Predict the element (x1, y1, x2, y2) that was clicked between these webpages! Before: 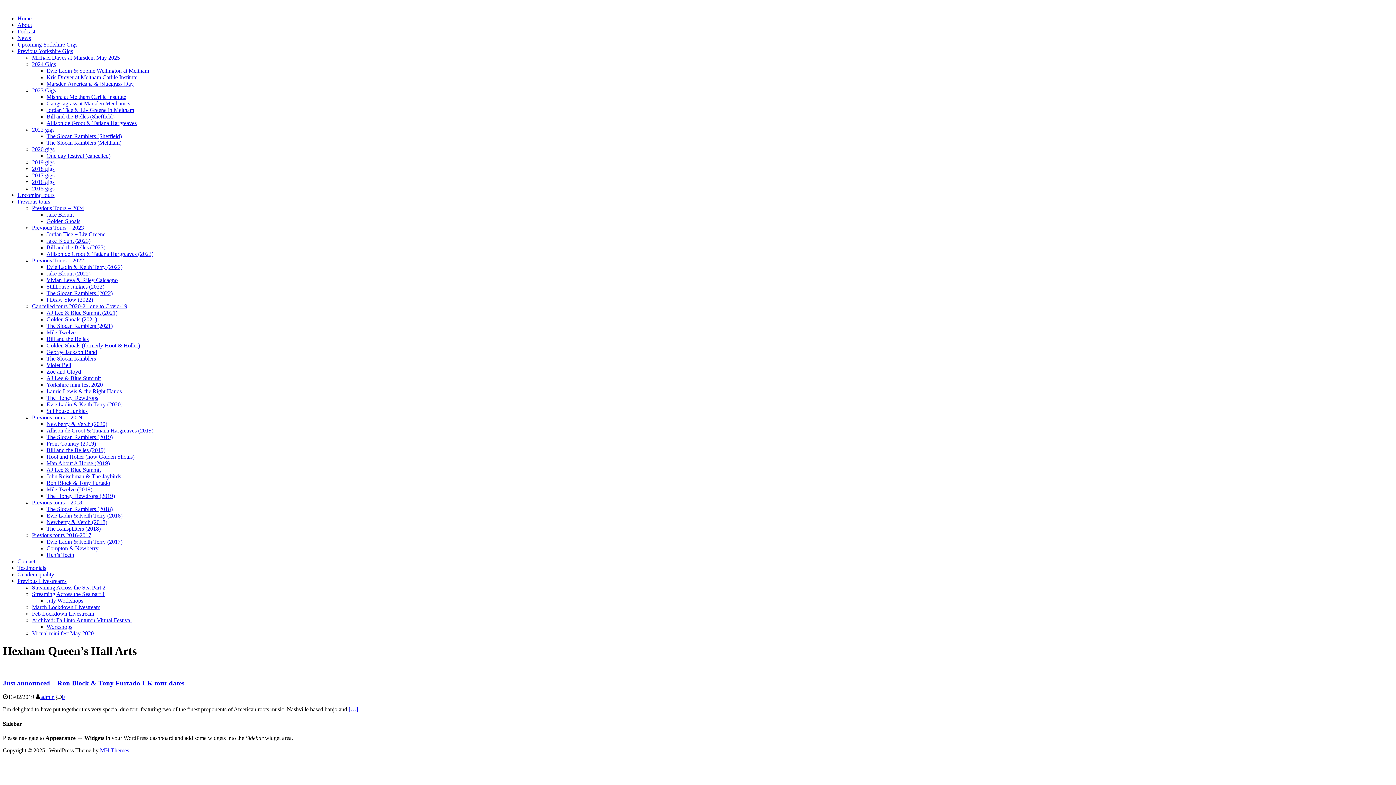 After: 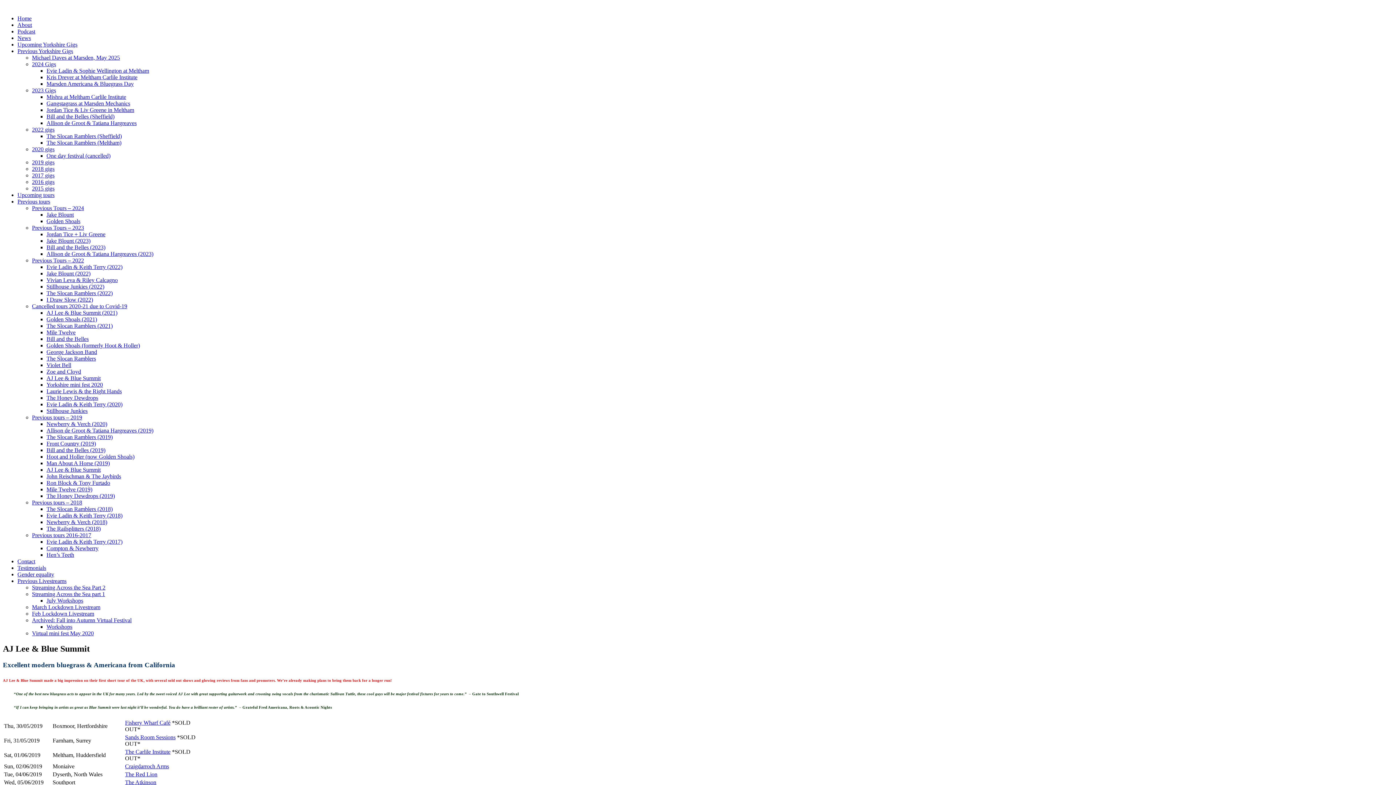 Action: label: AJ Lee & Blue Summit bbox: (46, 466, 100, 473)